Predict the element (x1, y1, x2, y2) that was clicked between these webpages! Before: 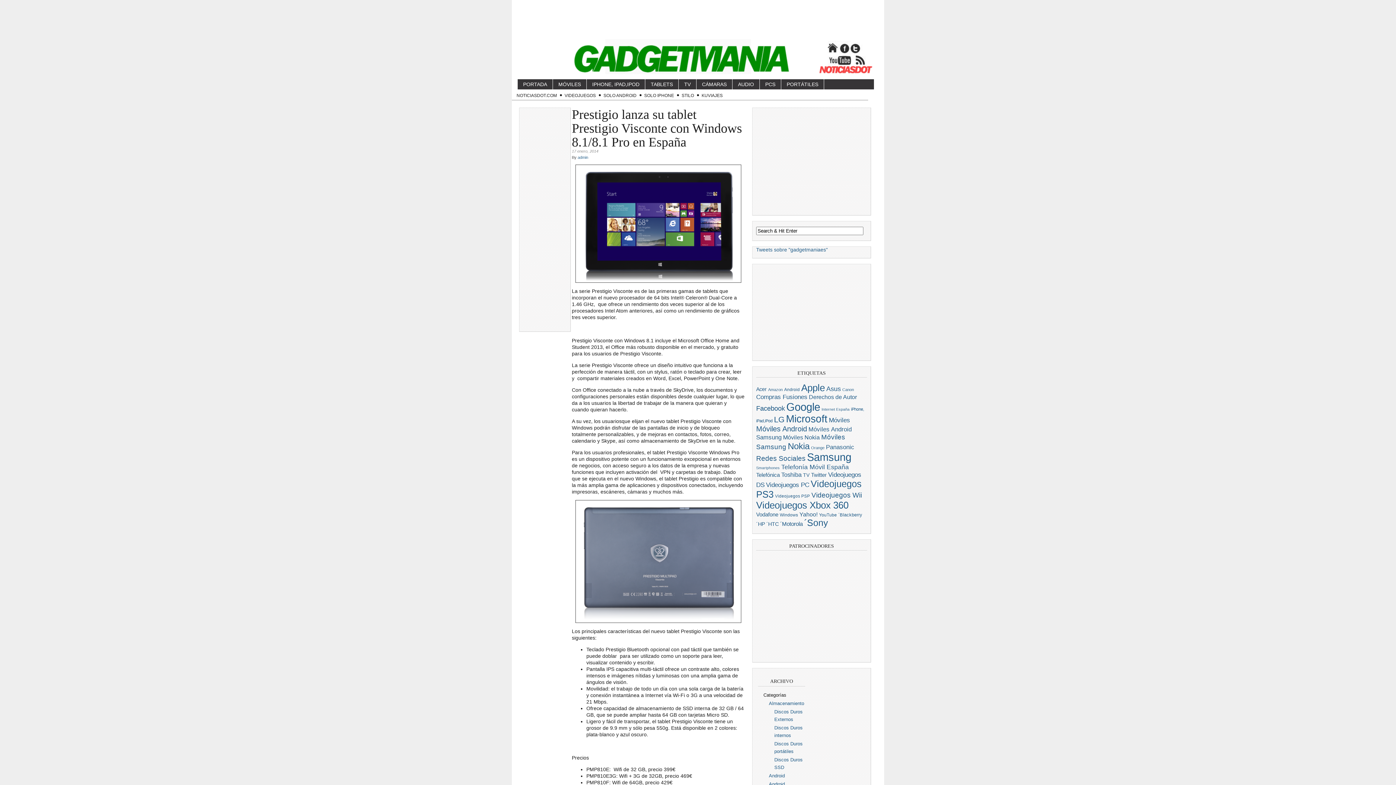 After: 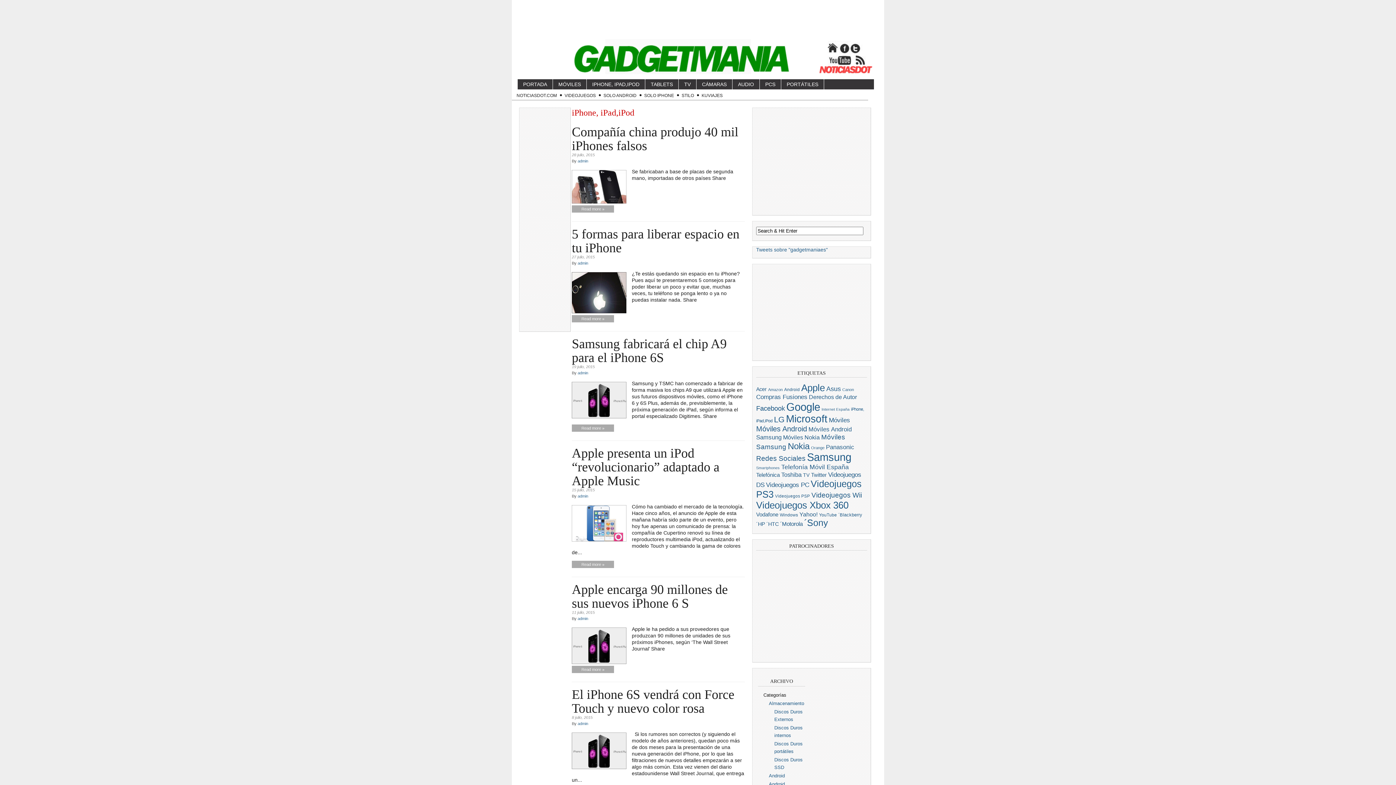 Action: label: IPHONE, IPAD,IPOD bbox: (586, 79, 645, 89)